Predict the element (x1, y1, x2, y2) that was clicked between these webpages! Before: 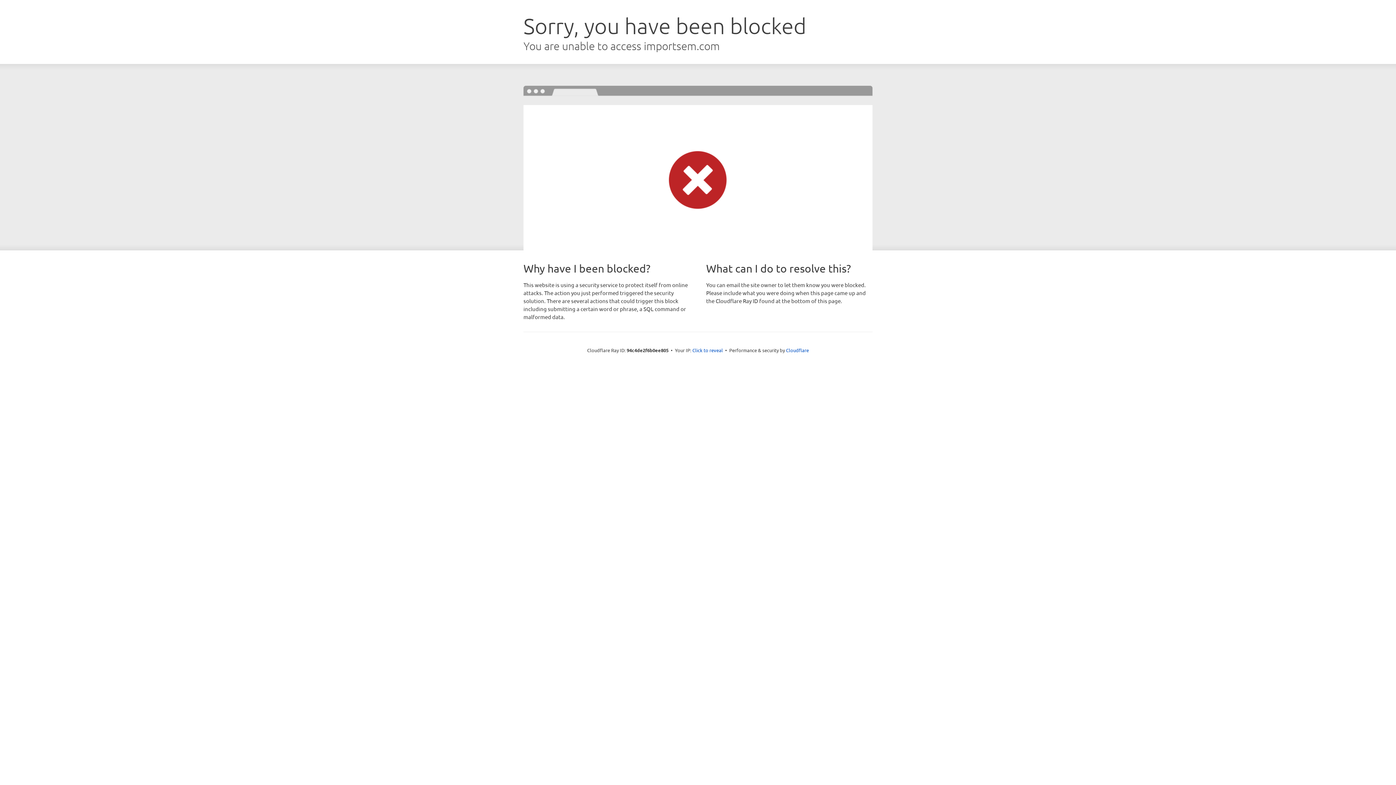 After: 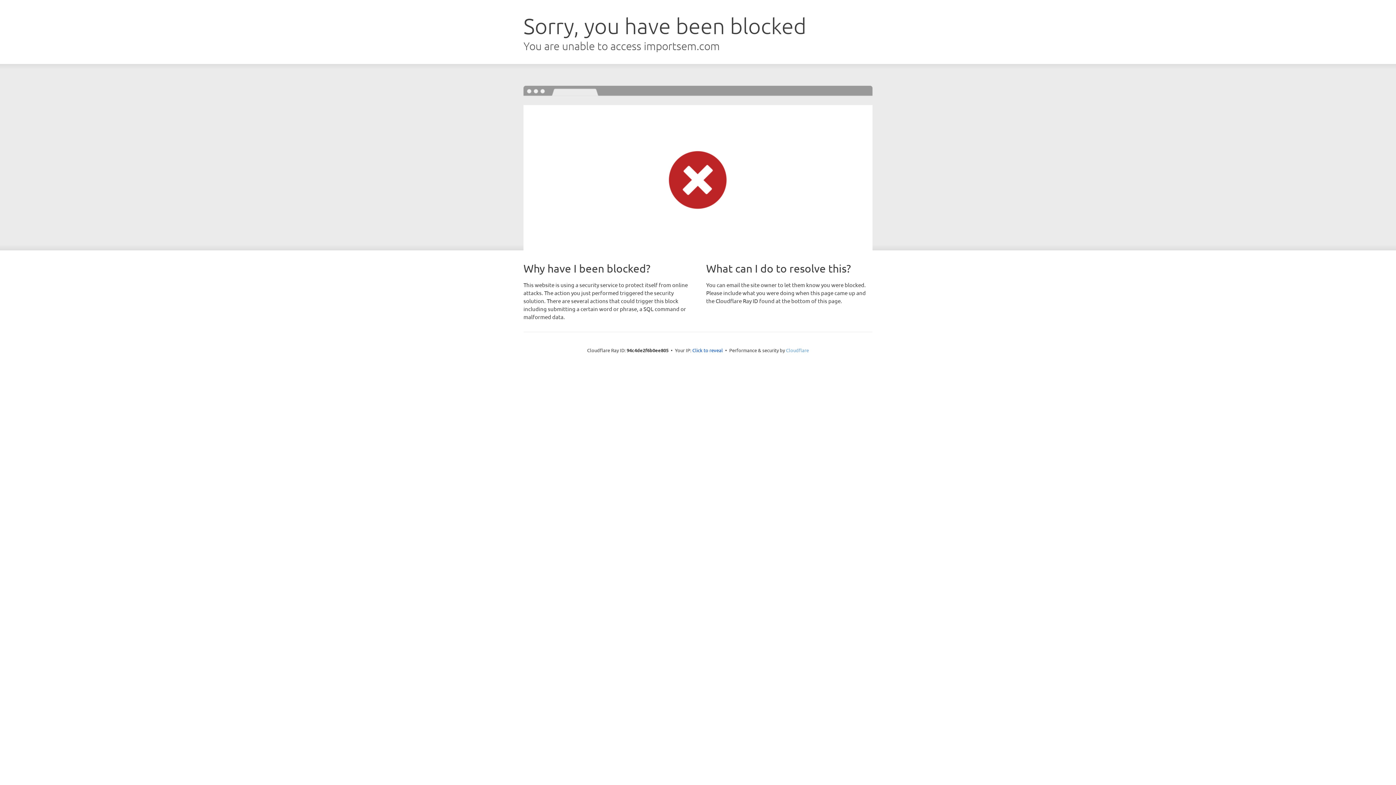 Action: bbox: (786, 347, 809, 353) label: Cloudflare